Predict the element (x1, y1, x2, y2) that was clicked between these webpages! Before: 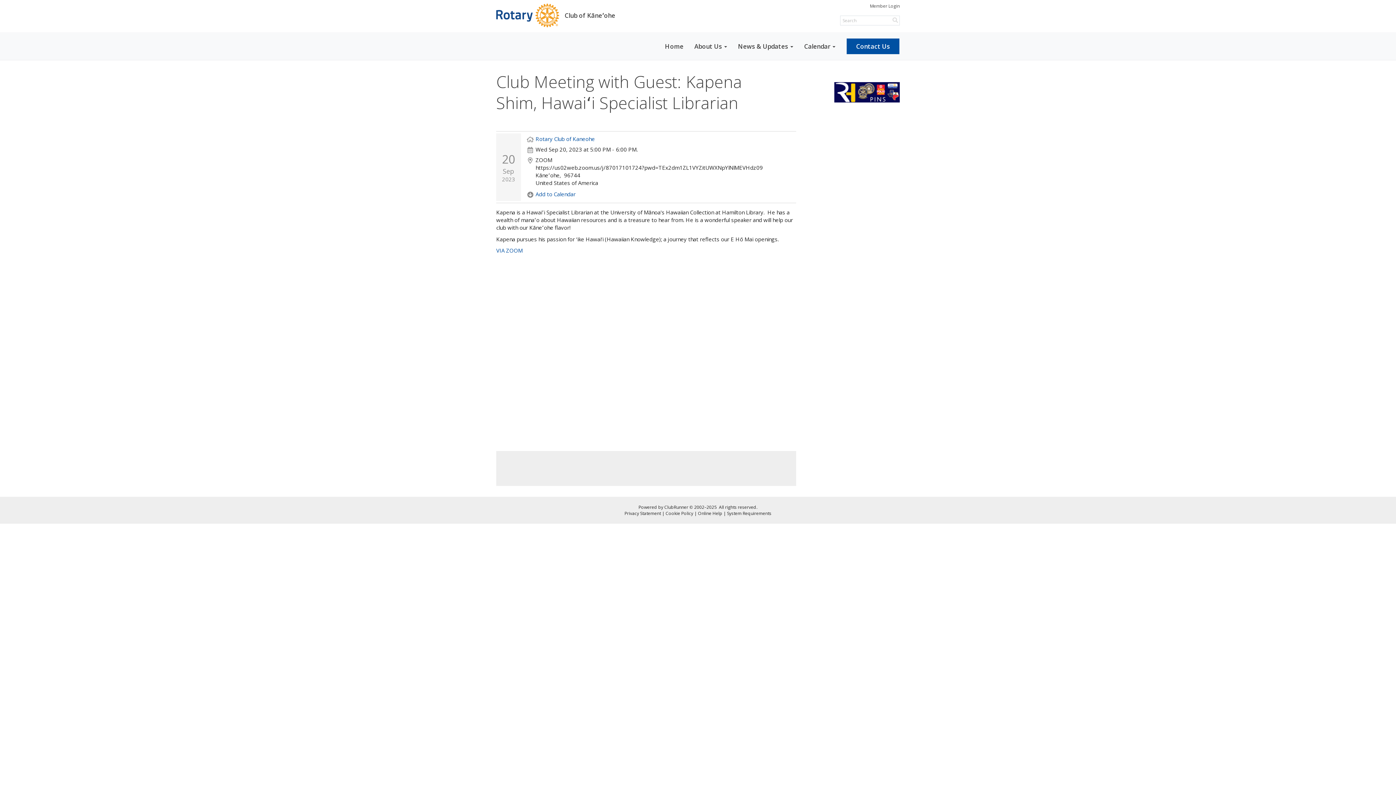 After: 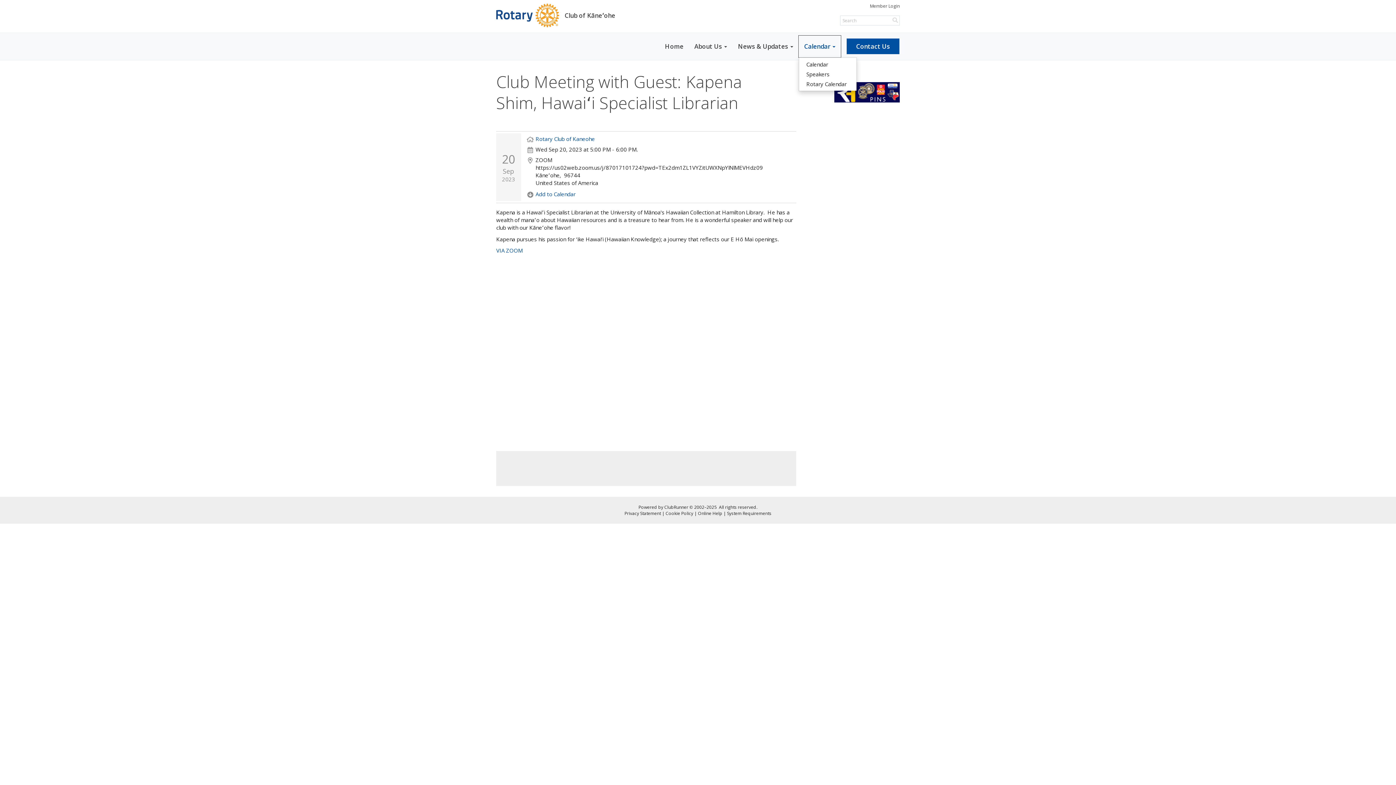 Action: label: Calendar bbox: (798, 35, 841, 57)